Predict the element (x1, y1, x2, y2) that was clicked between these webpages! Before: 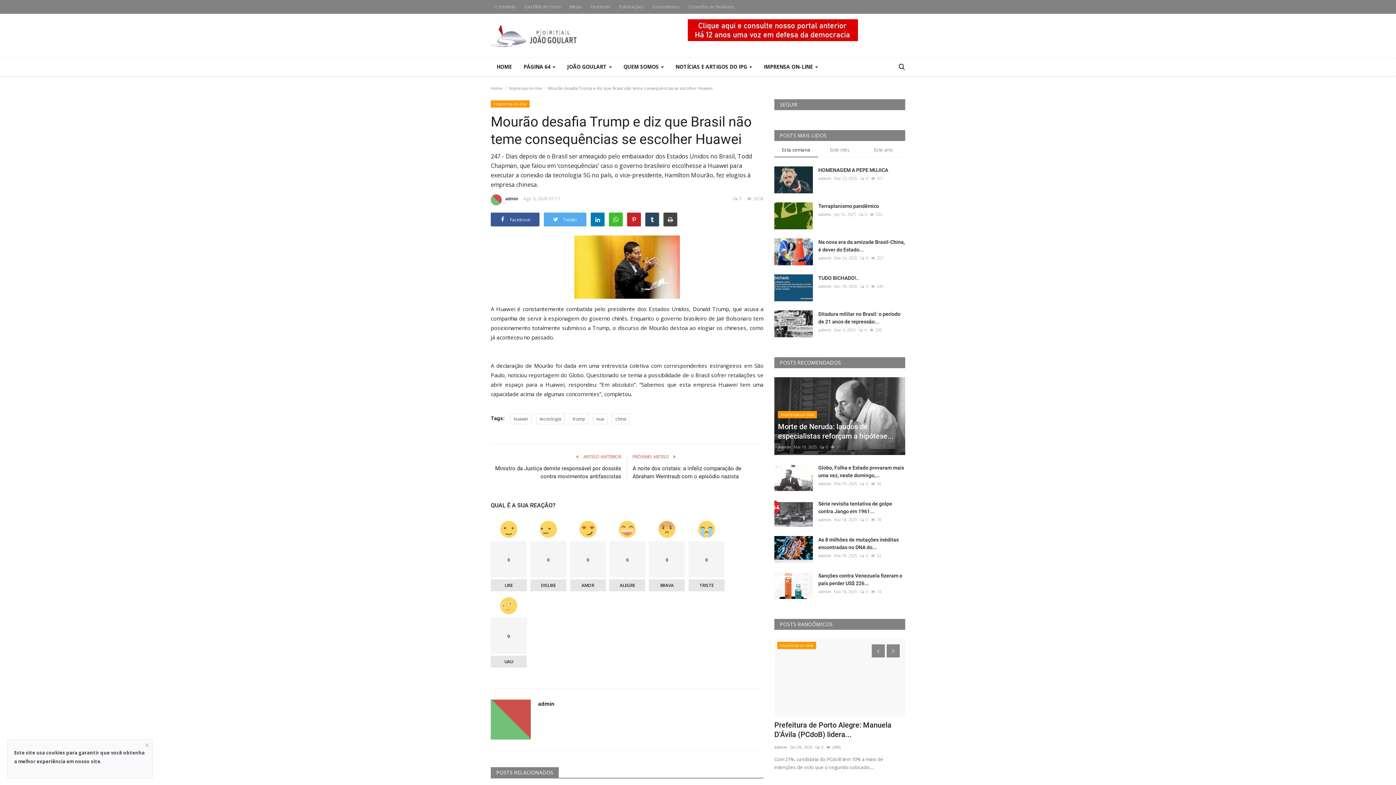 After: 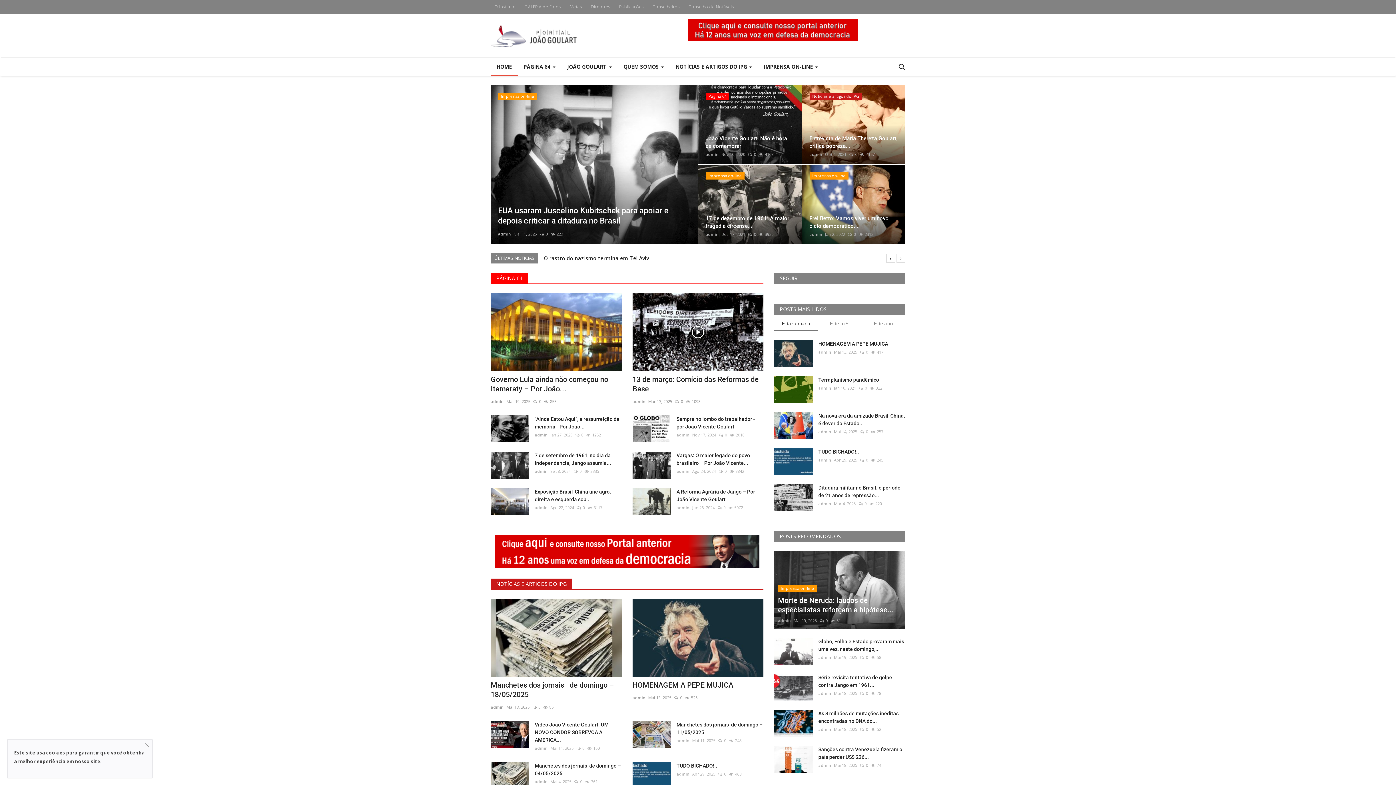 Action: label: Home bbox: (490, 85, 502, 90)